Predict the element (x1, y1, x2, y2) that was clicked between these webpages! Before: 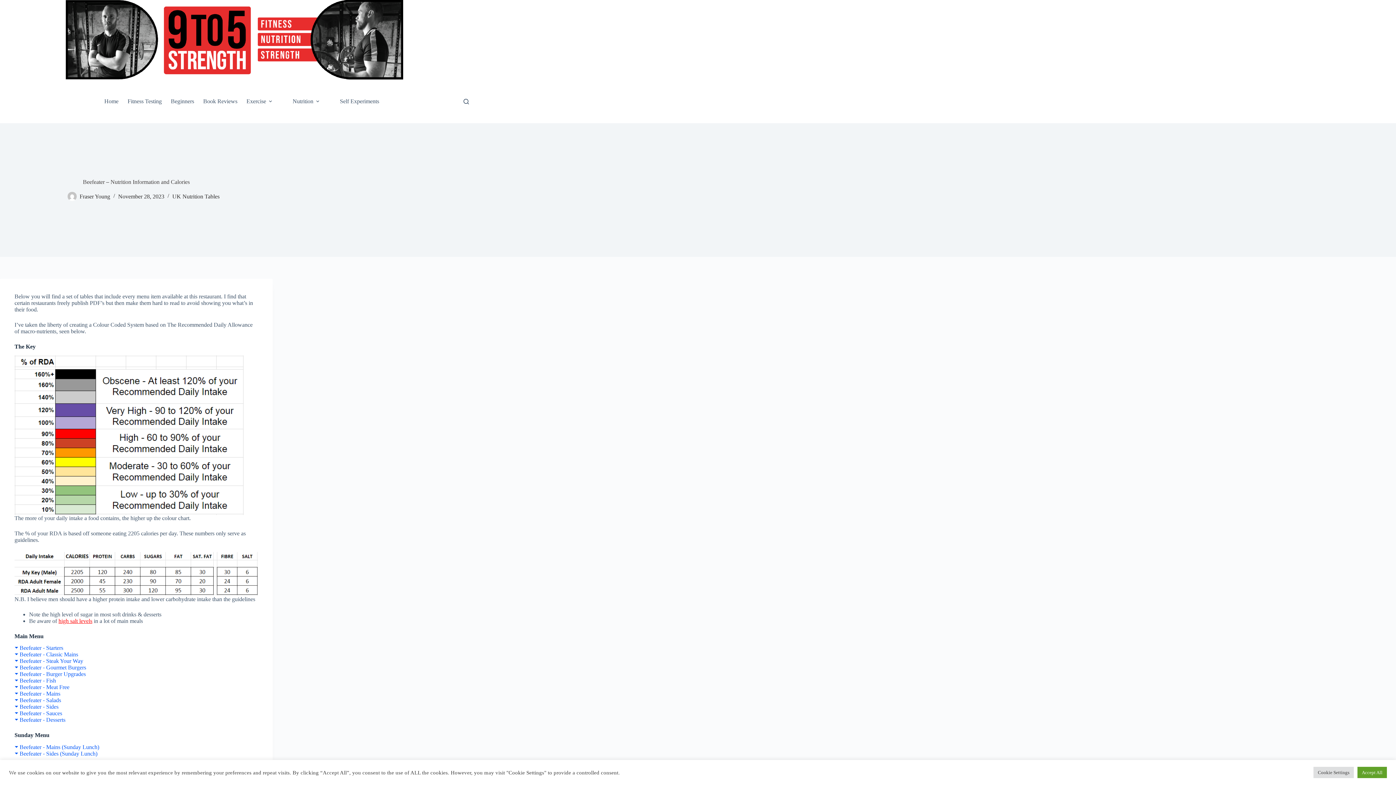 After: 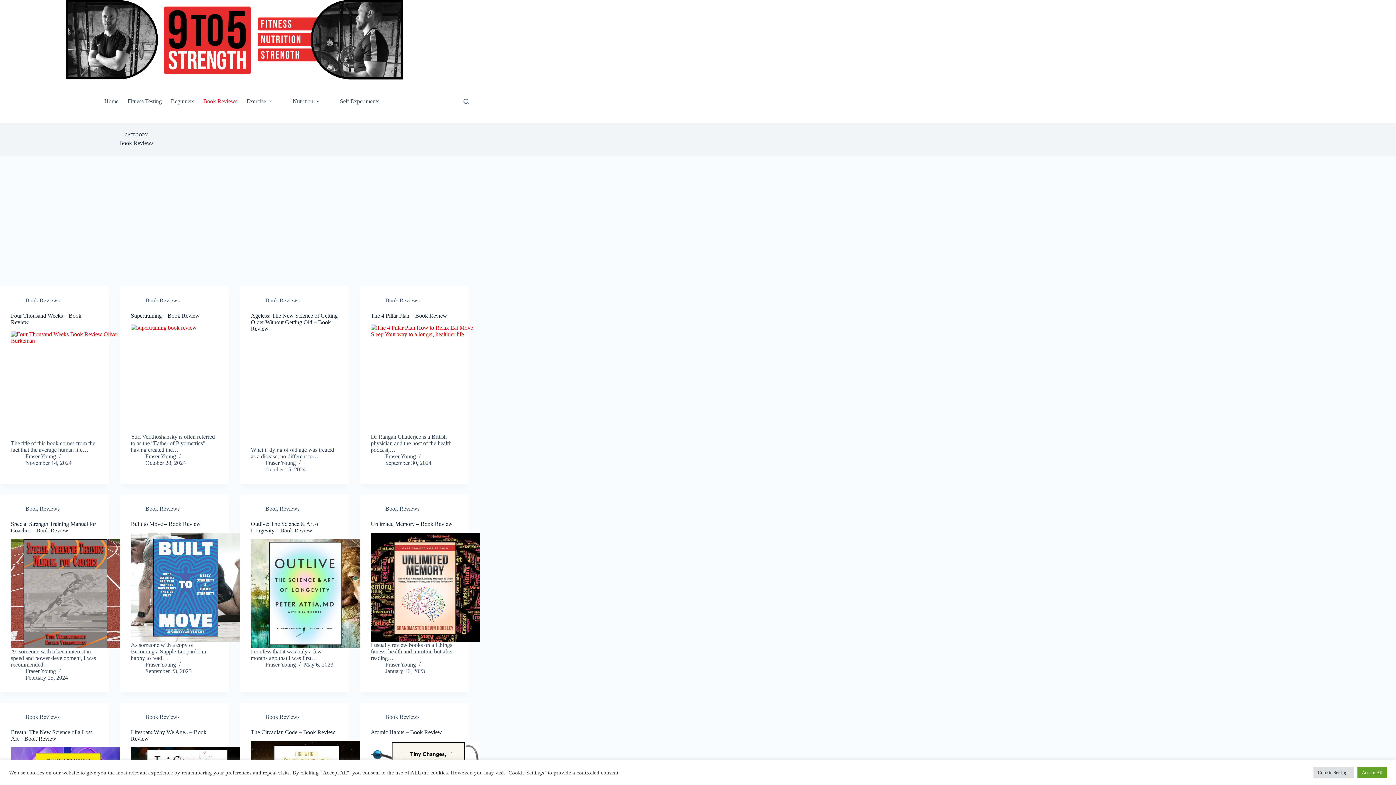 Action: bbox: (198, 79, 242, 123) label: Book Reviews